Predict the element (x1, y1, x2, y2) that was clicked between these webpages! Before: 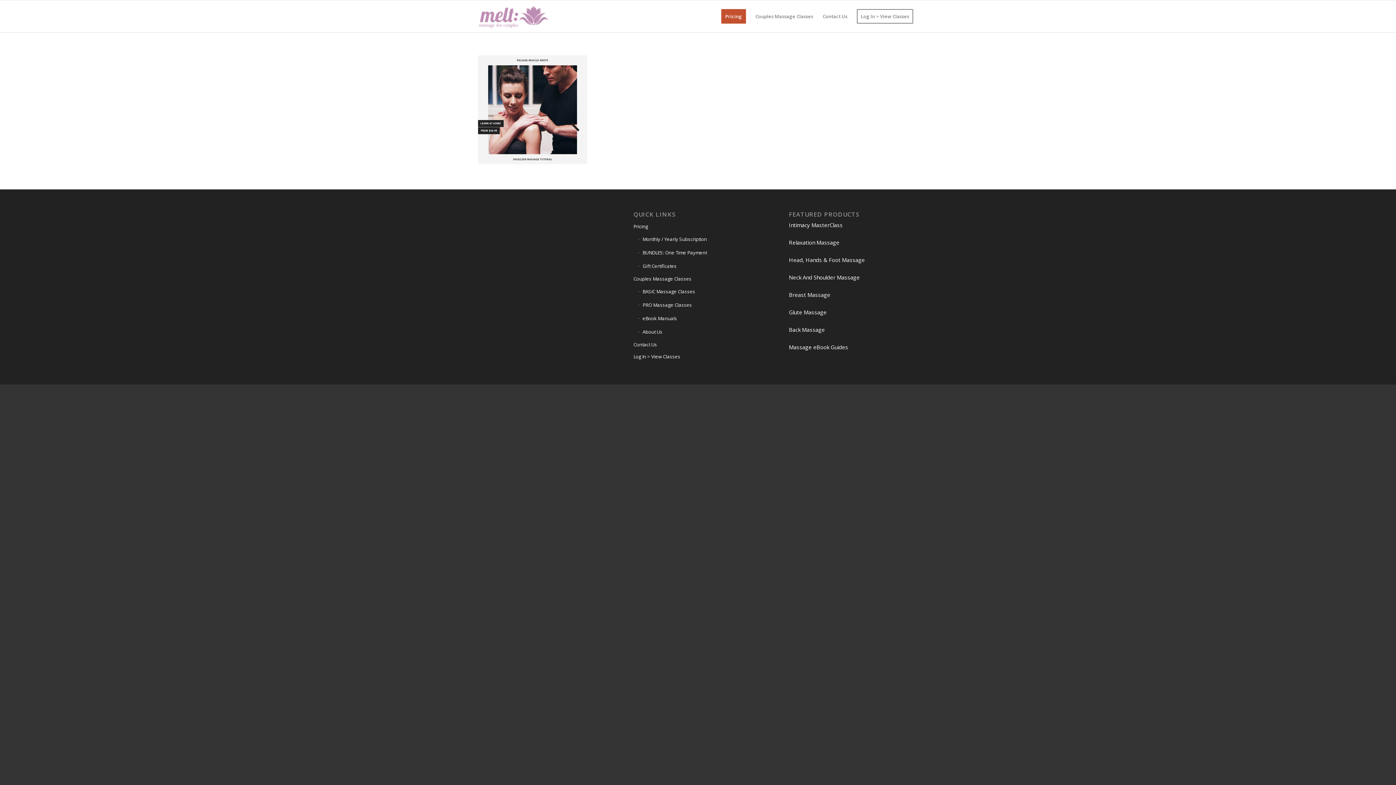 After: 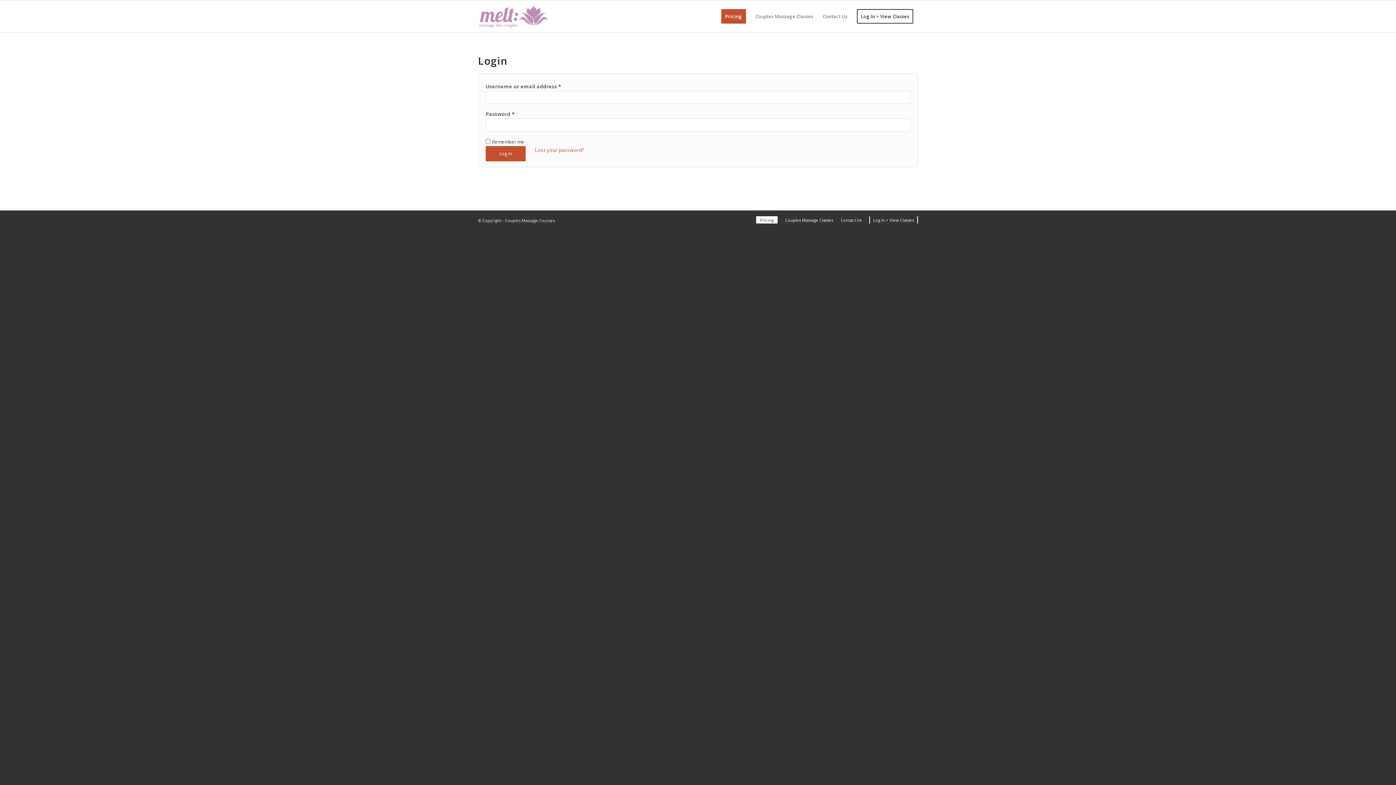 Action: label: Log In > View Classes bbox: (852, 0, 918, 32)